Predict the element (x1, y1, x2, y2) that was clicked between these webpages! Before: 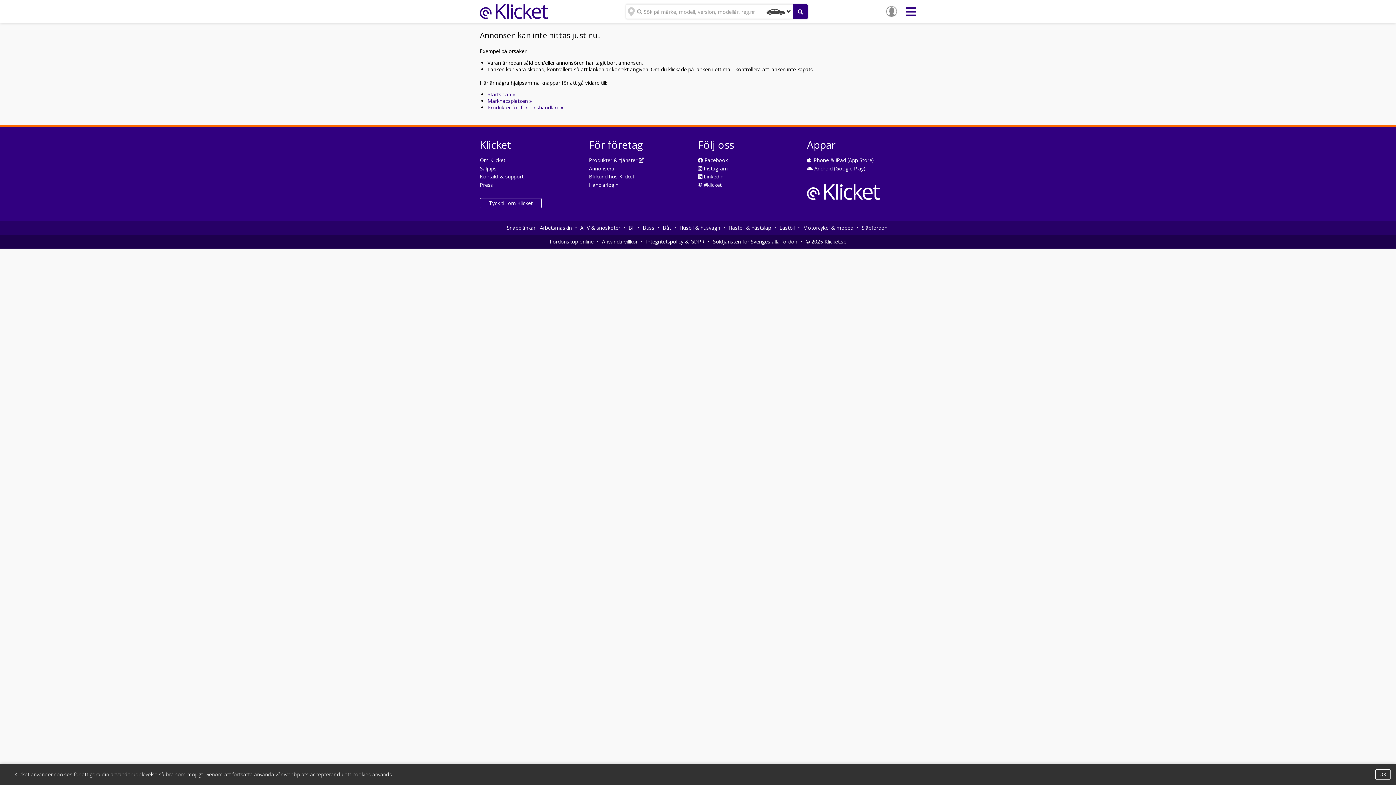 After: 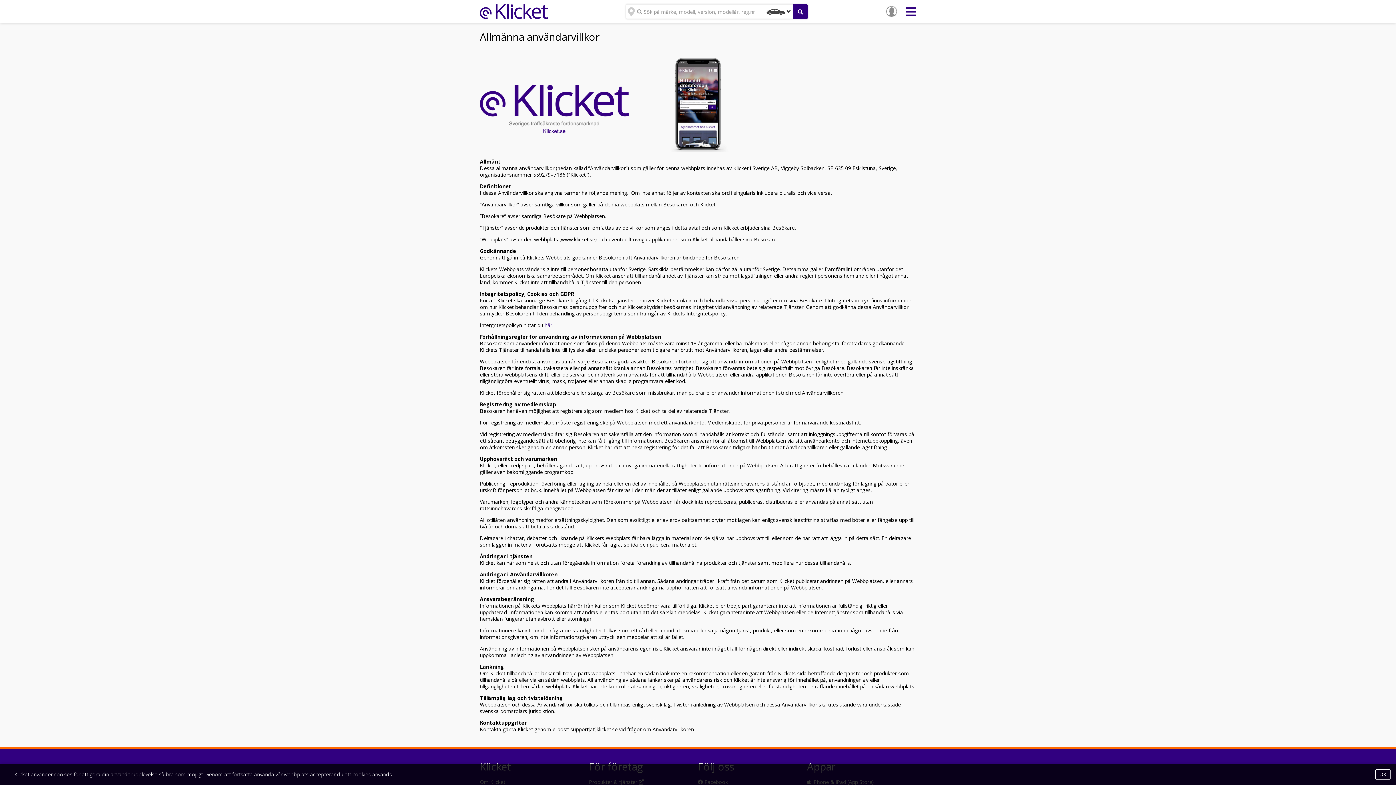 Action: label: Användarvillkor bbox: (600, 238, 639, 245)